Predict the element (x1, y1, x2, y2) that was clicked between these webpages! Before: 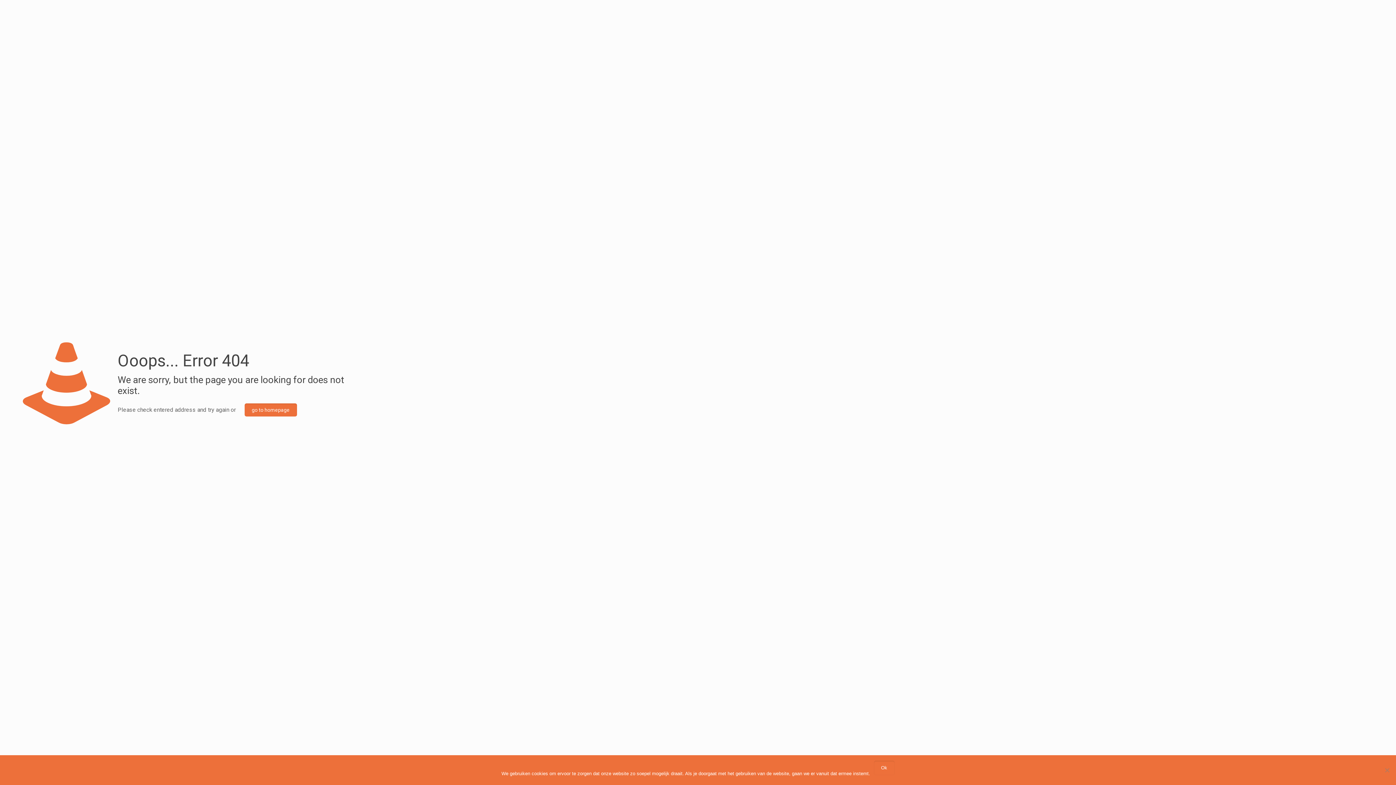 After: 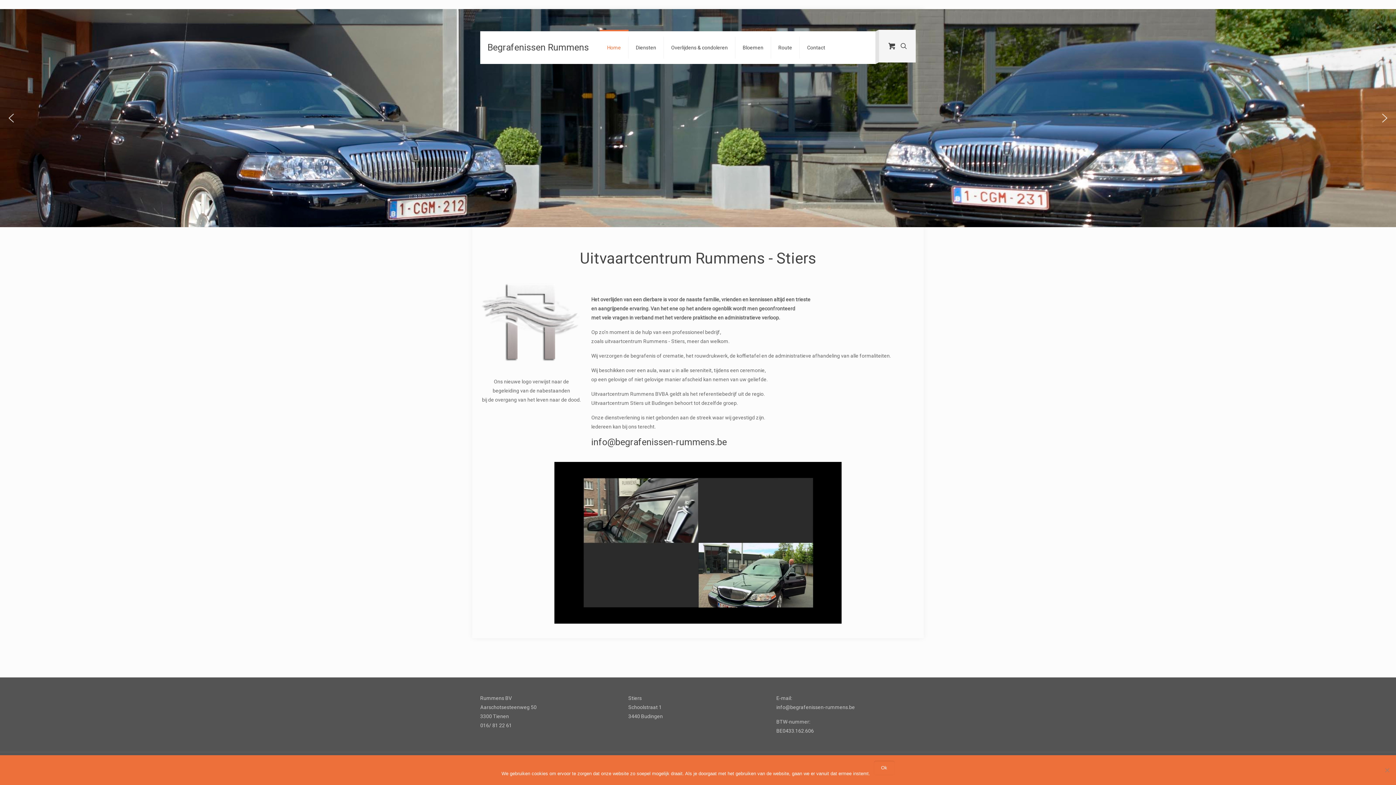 Action: label: go to homepage bbox: (244, 403, 296, 416)